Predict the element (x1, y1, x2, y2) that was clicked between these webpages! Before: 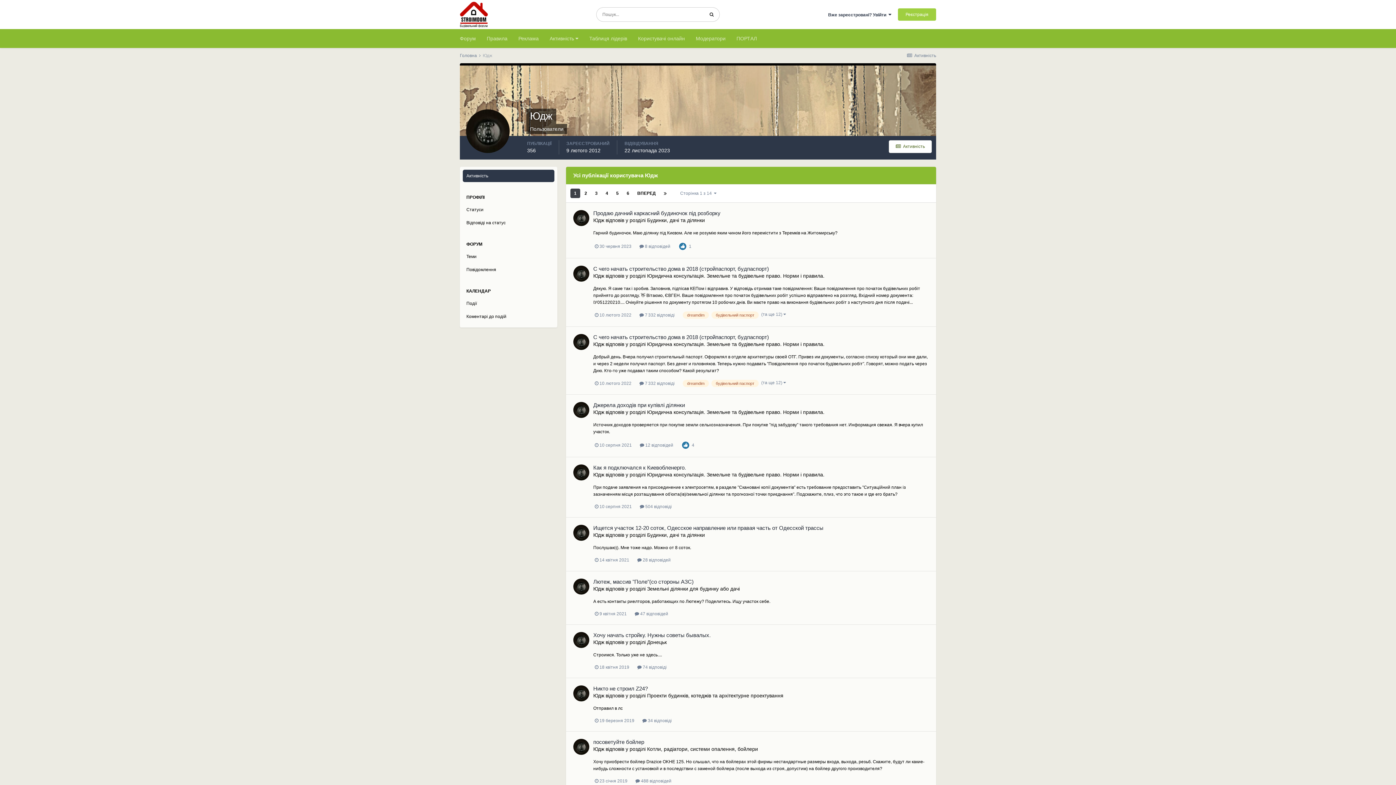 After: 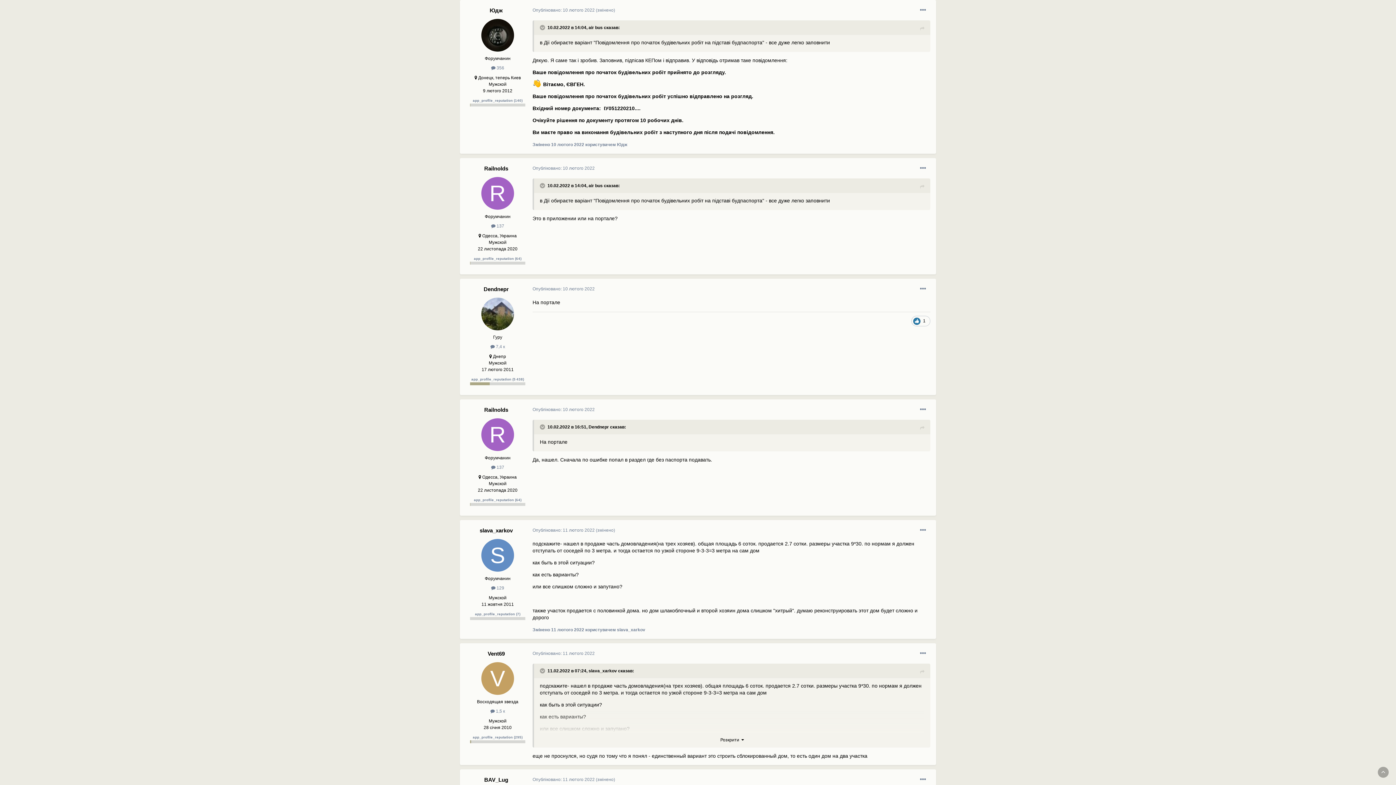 Action: label: С чего начать строительство дома в 2018 (стройпаспорт, будпаспорт) bbox: (593, 265, 769, 272)